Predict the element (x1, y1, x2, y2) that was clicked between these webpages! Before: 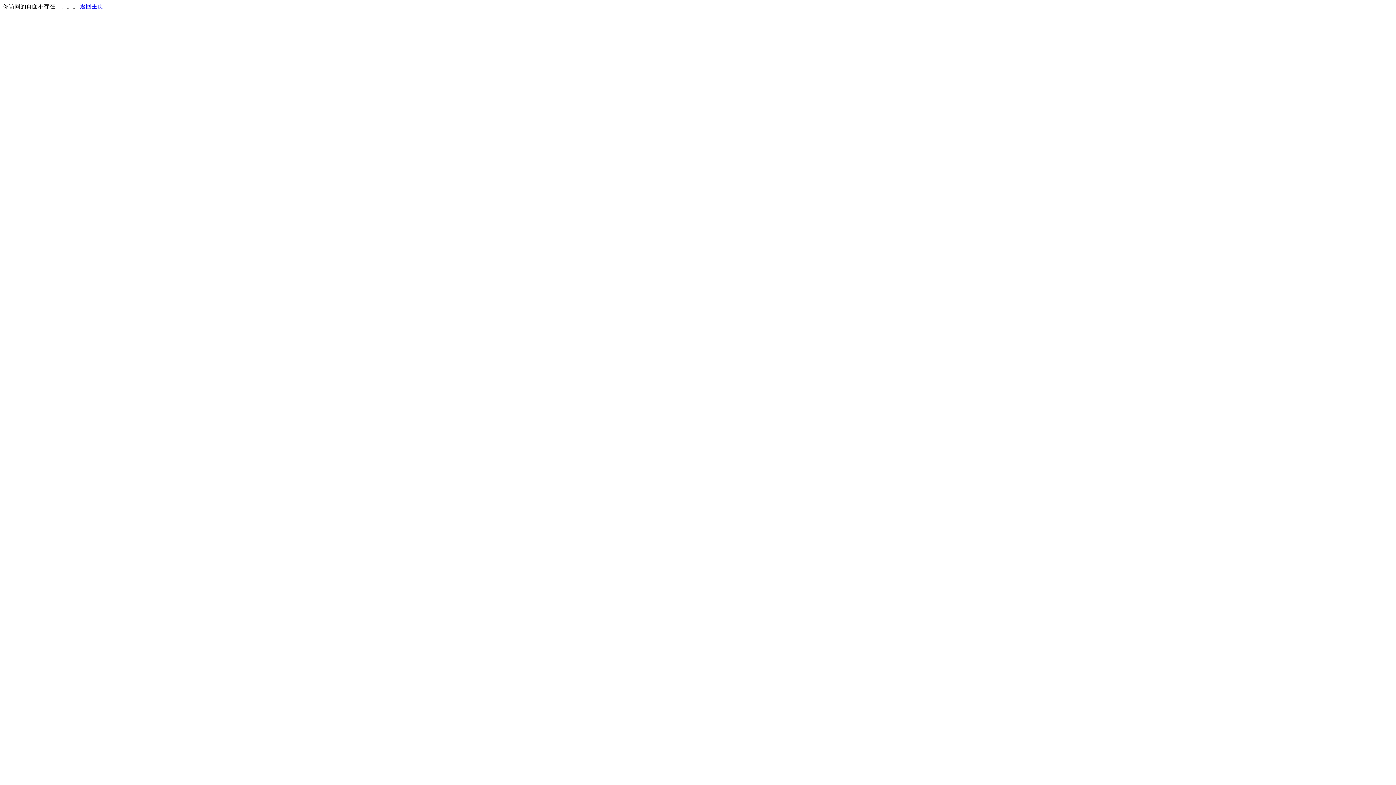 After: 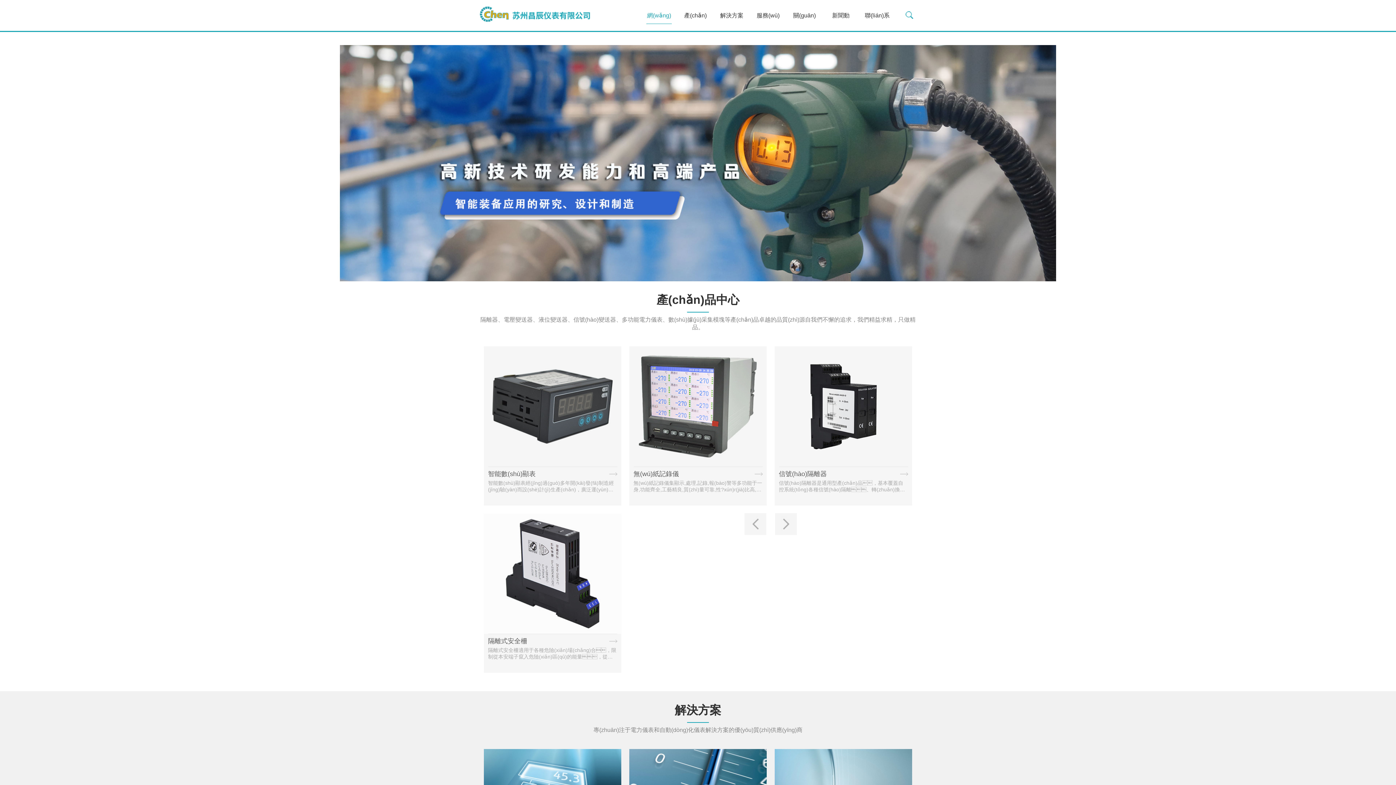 Action: label: 返回主页 bbox: (80, 3, 103, 9)